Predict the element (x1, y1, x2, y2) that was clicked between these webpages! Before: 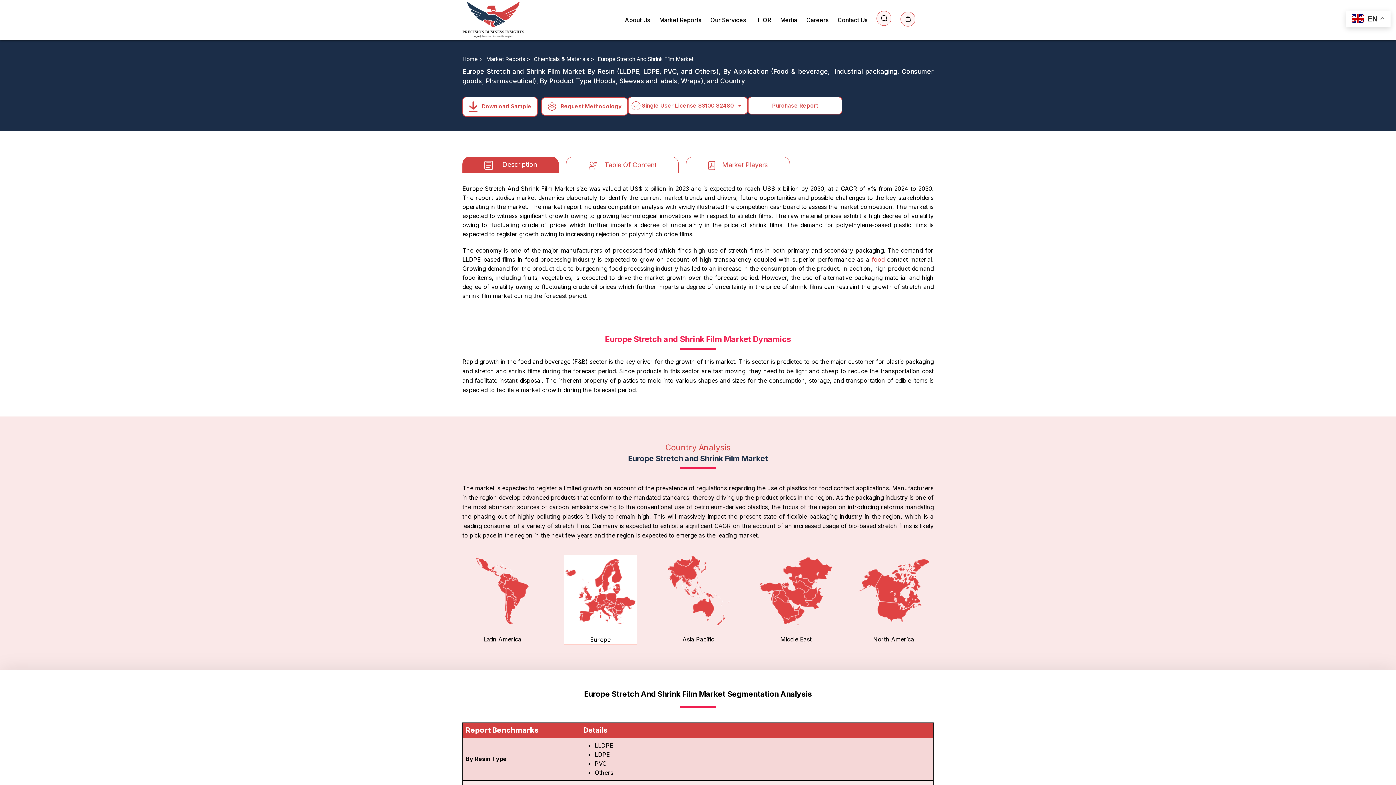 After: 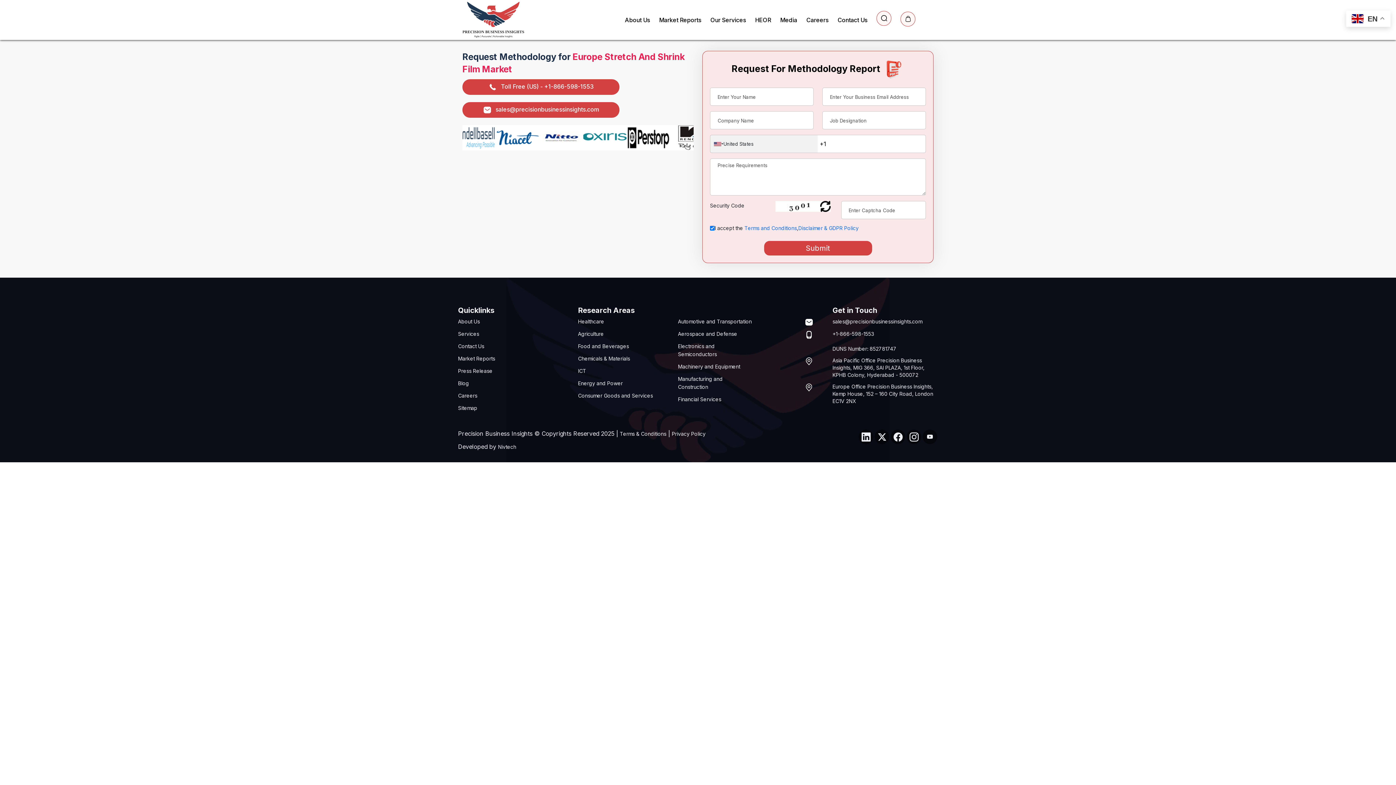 Action: label:  Request Methodology bbox: (541, 97, 628, 115)